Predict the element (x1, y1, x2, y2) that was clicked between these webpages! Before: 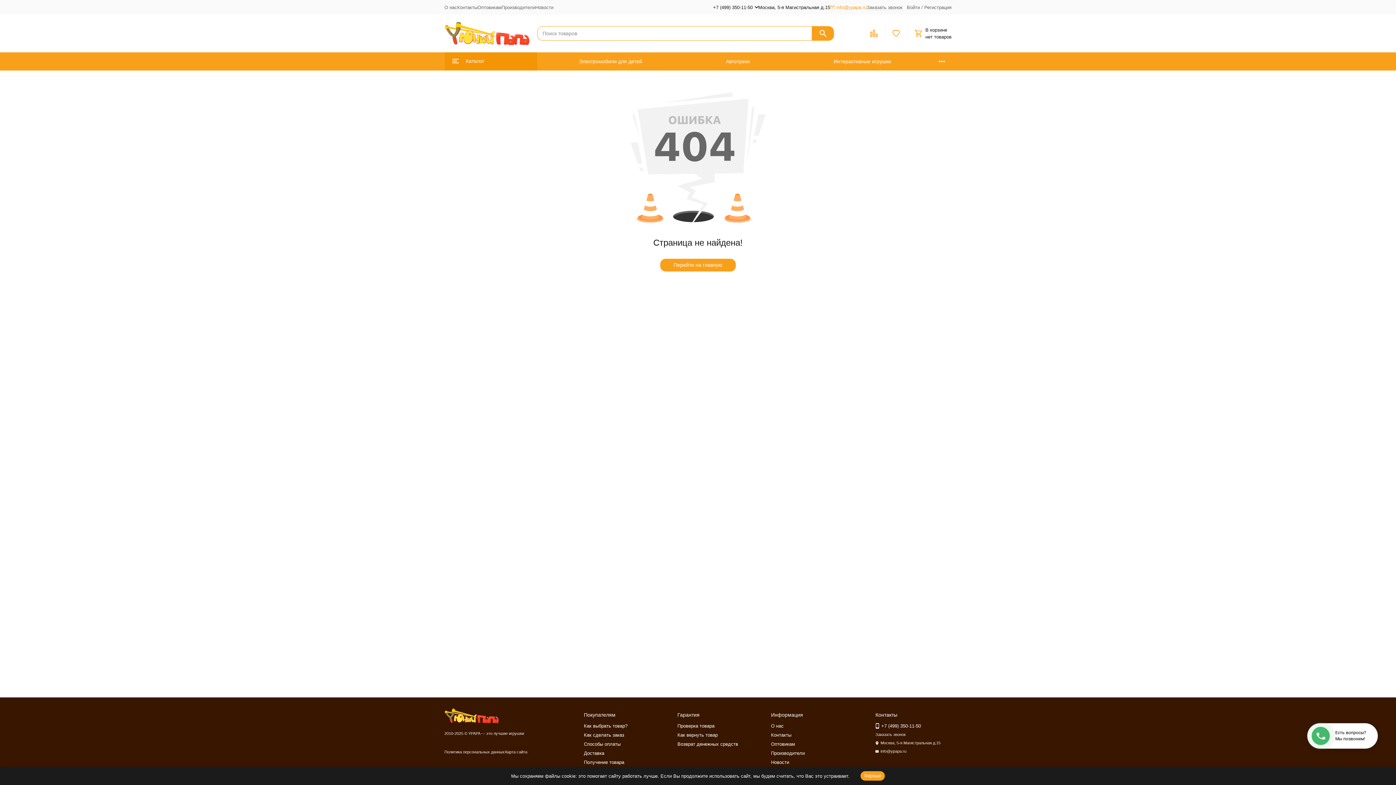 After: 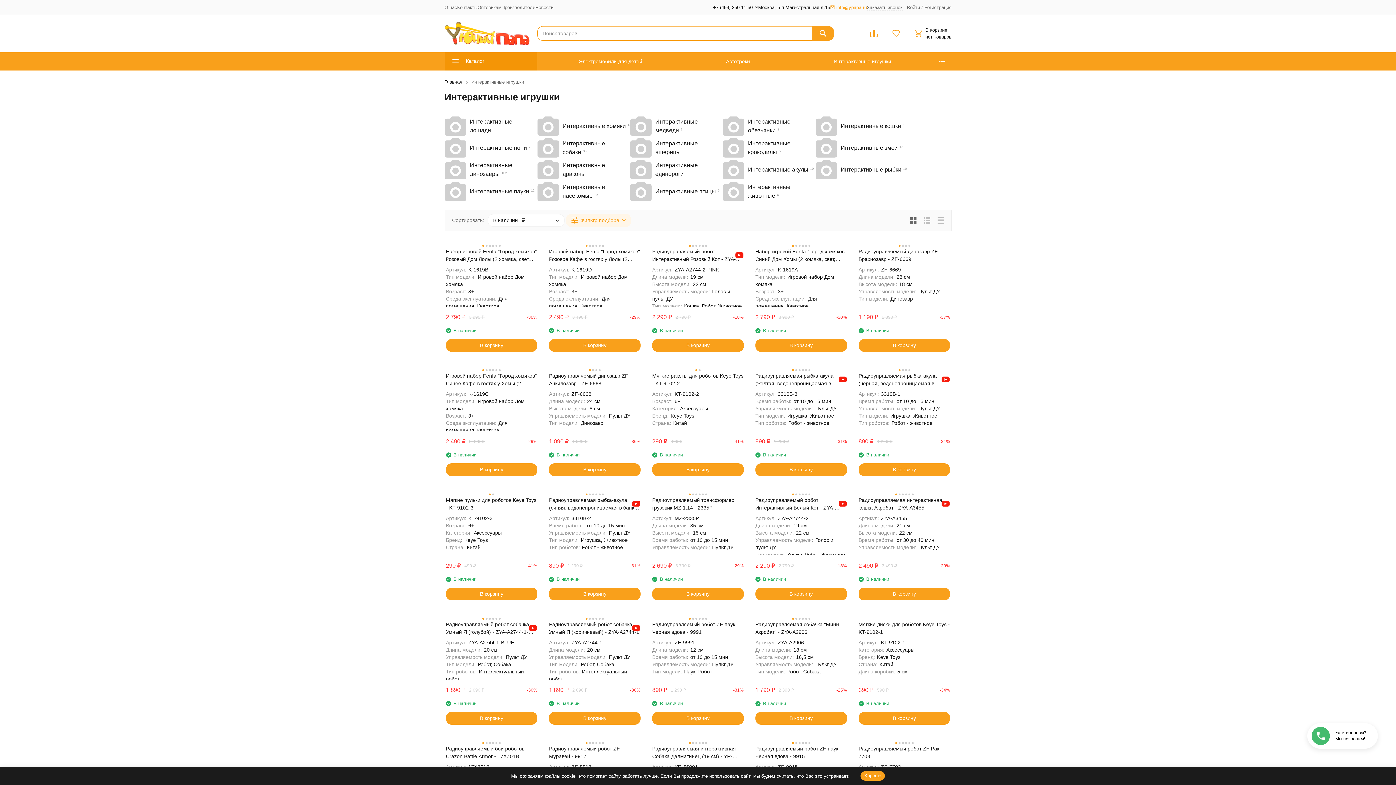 Action: bbox: (792, 52, 933, 70) label: Интерактивные игрушки